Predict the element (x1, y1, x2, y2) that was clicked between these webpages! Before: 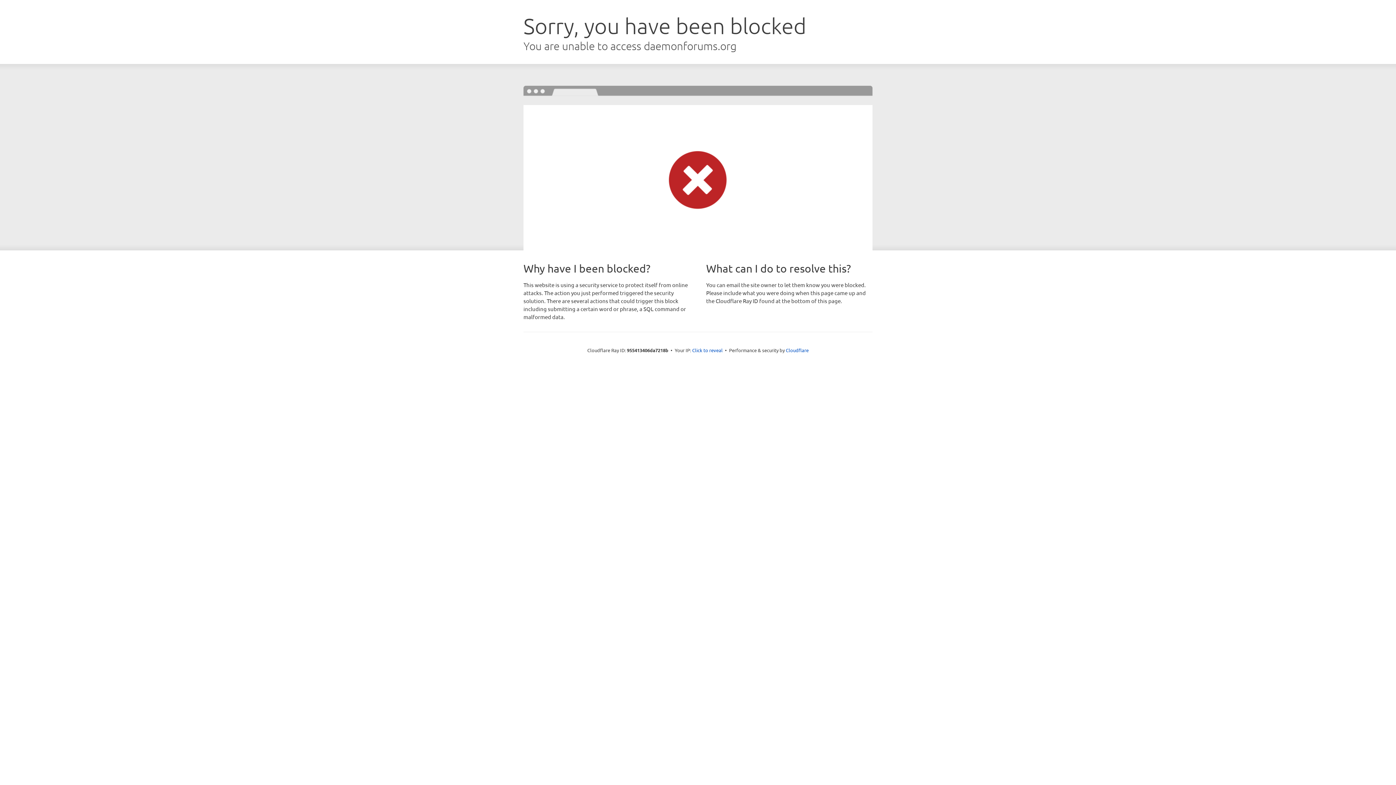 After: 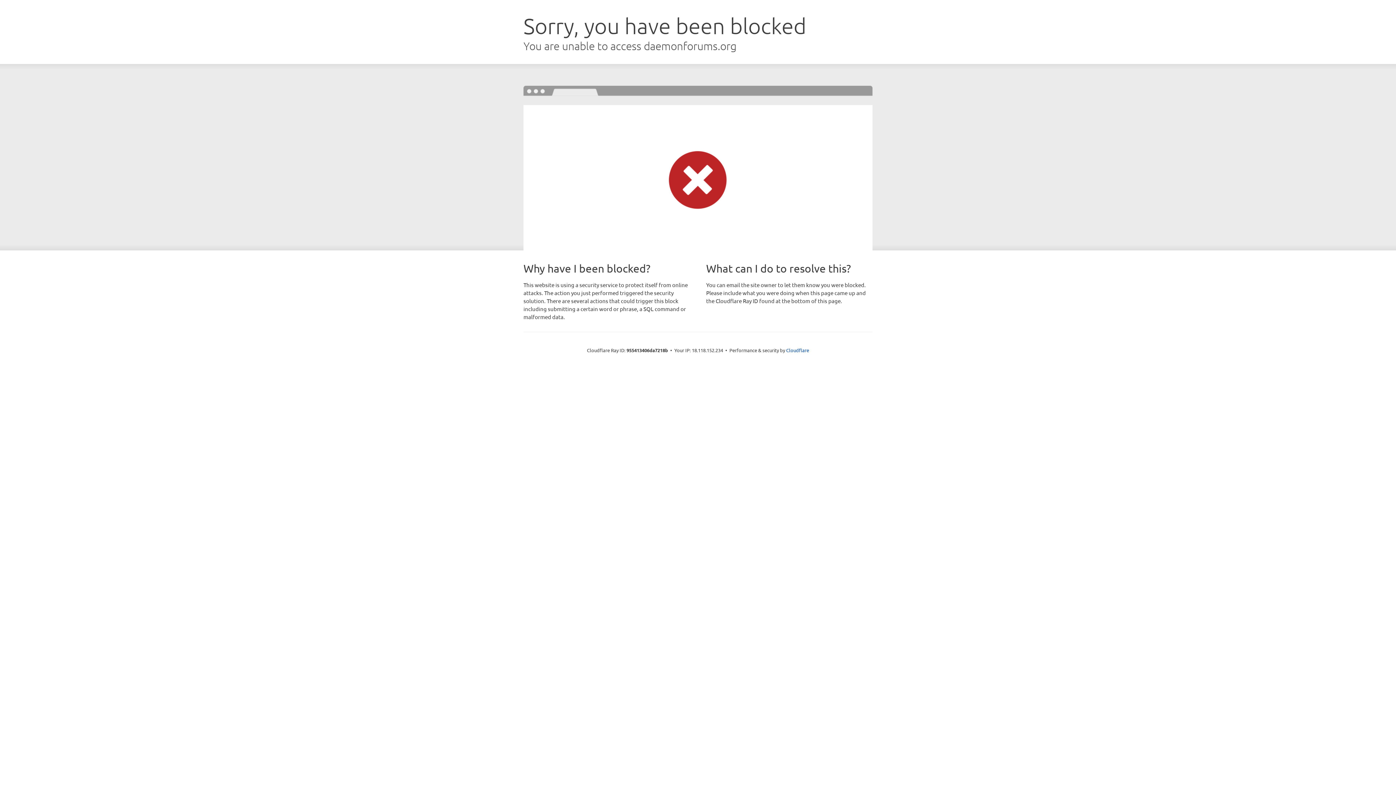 Action: label: Click to reveal bbox: (692, 346, 722, 353)